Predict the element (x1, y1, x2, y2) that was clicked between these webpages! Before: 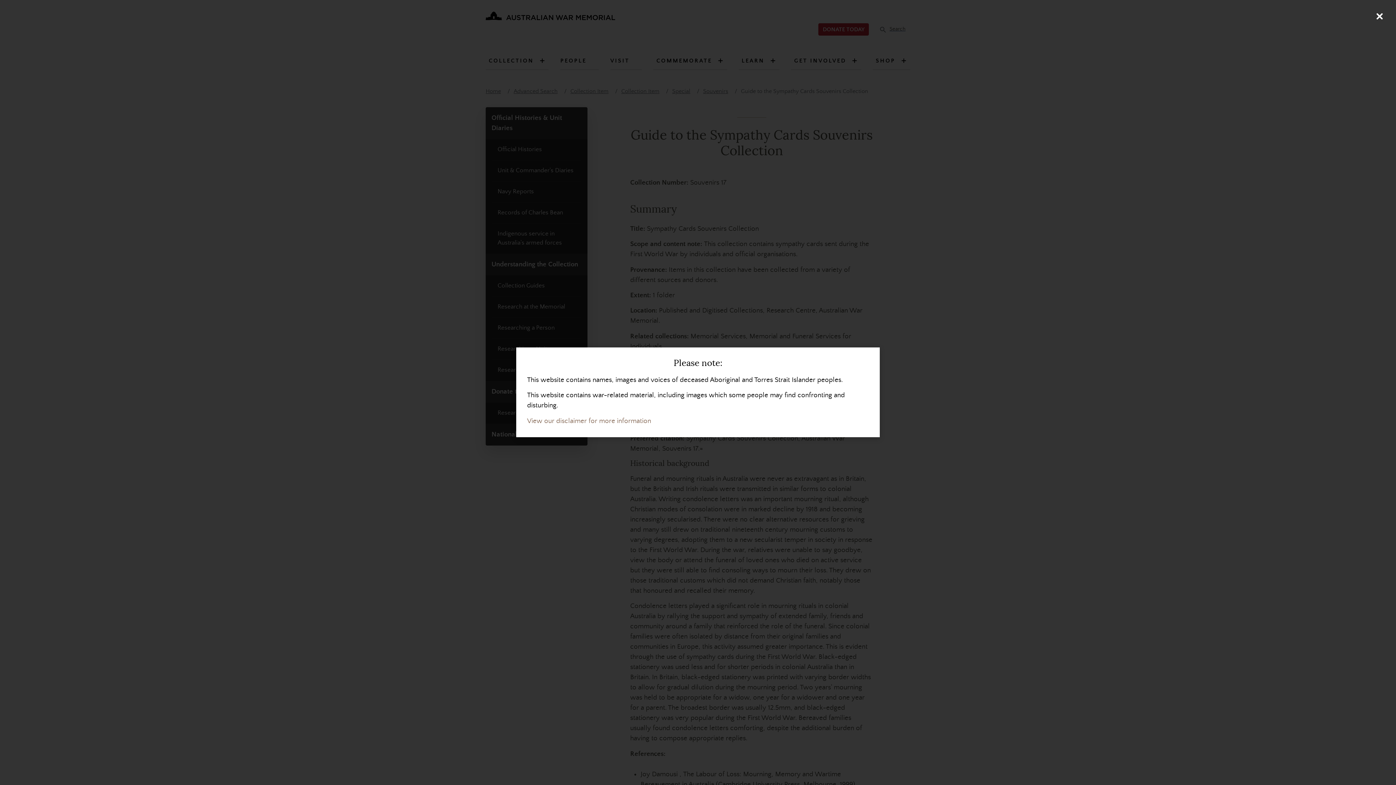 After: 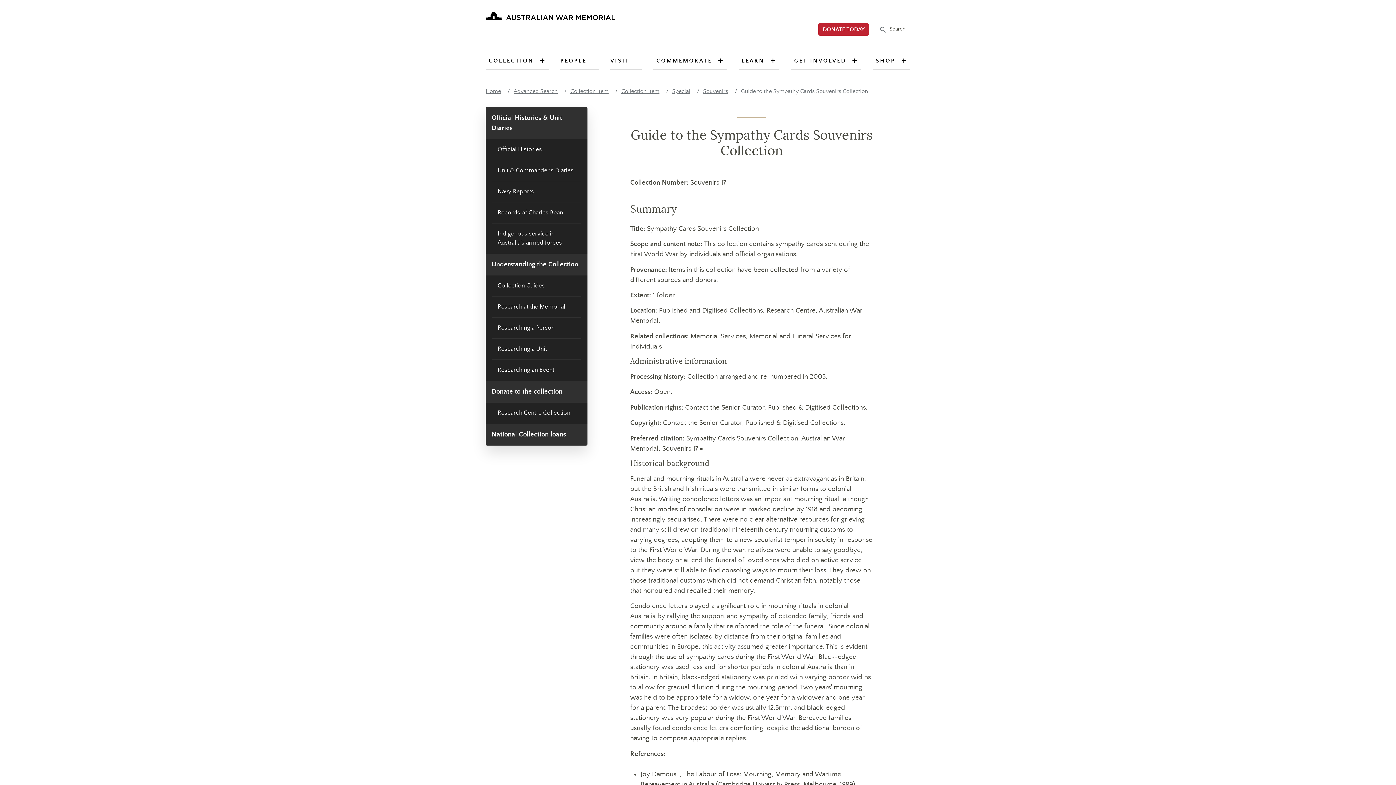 Action: label: Close (Press escape to close) bbox: (1370, 7, 1389, 25)